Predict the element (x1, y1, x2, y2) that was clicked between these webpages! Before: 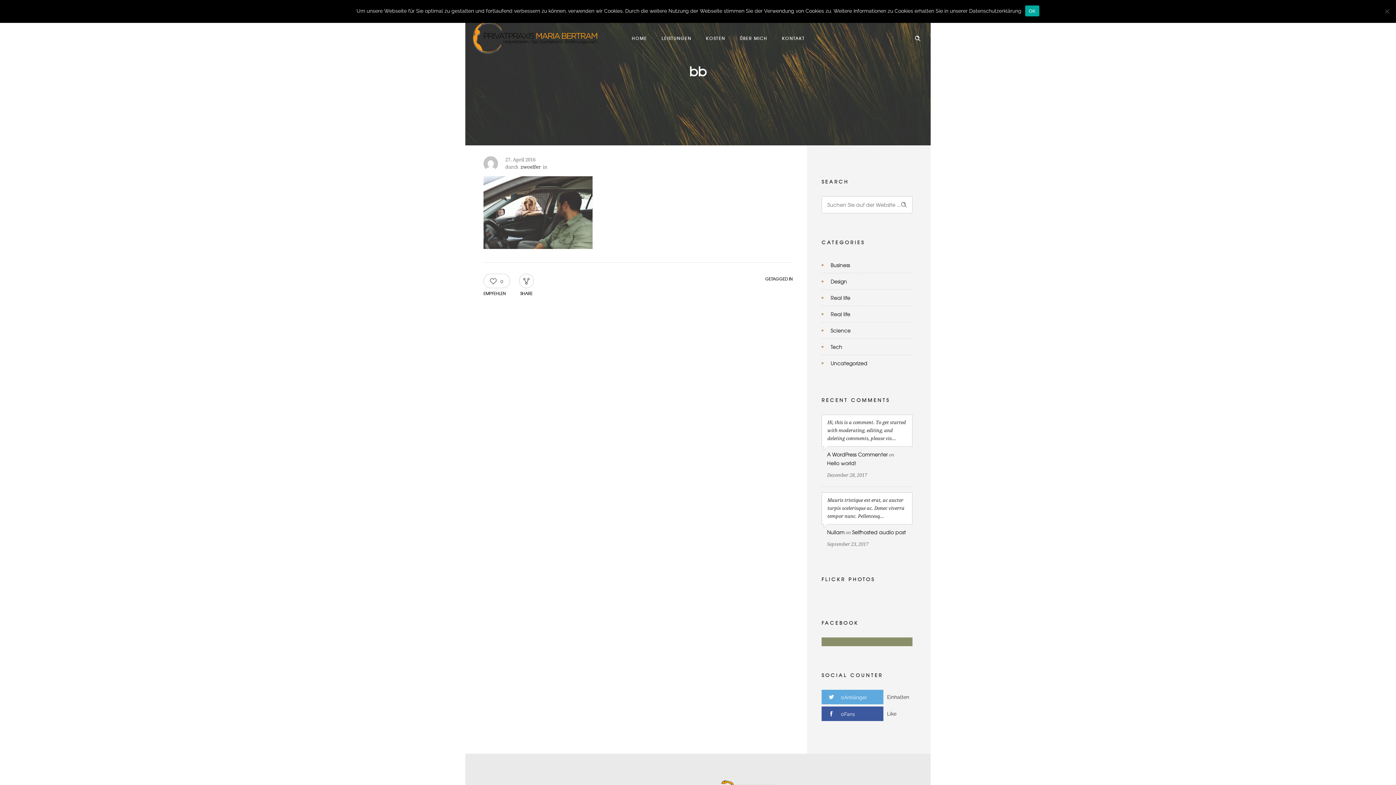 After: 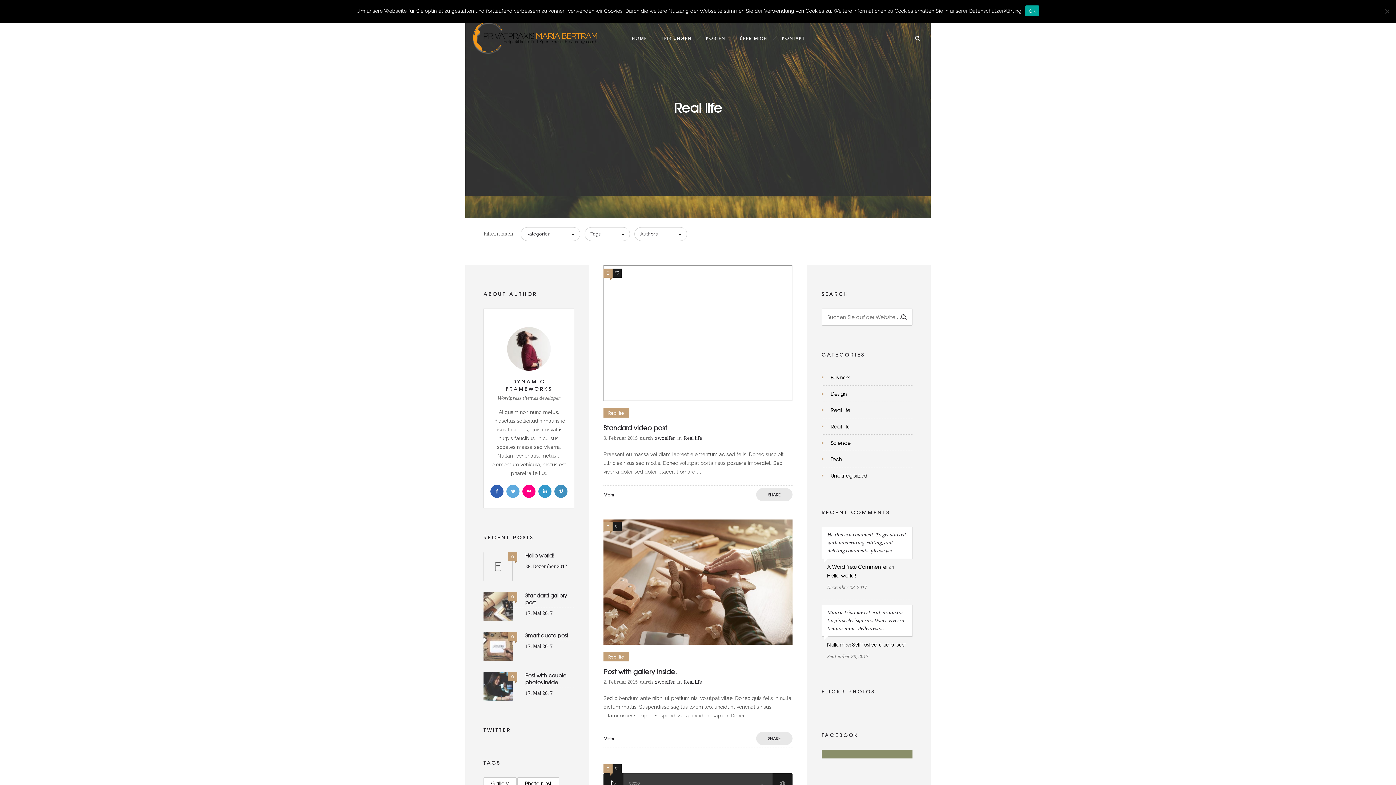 Action: label: Real life bbox: (830, 309, 852, 318)